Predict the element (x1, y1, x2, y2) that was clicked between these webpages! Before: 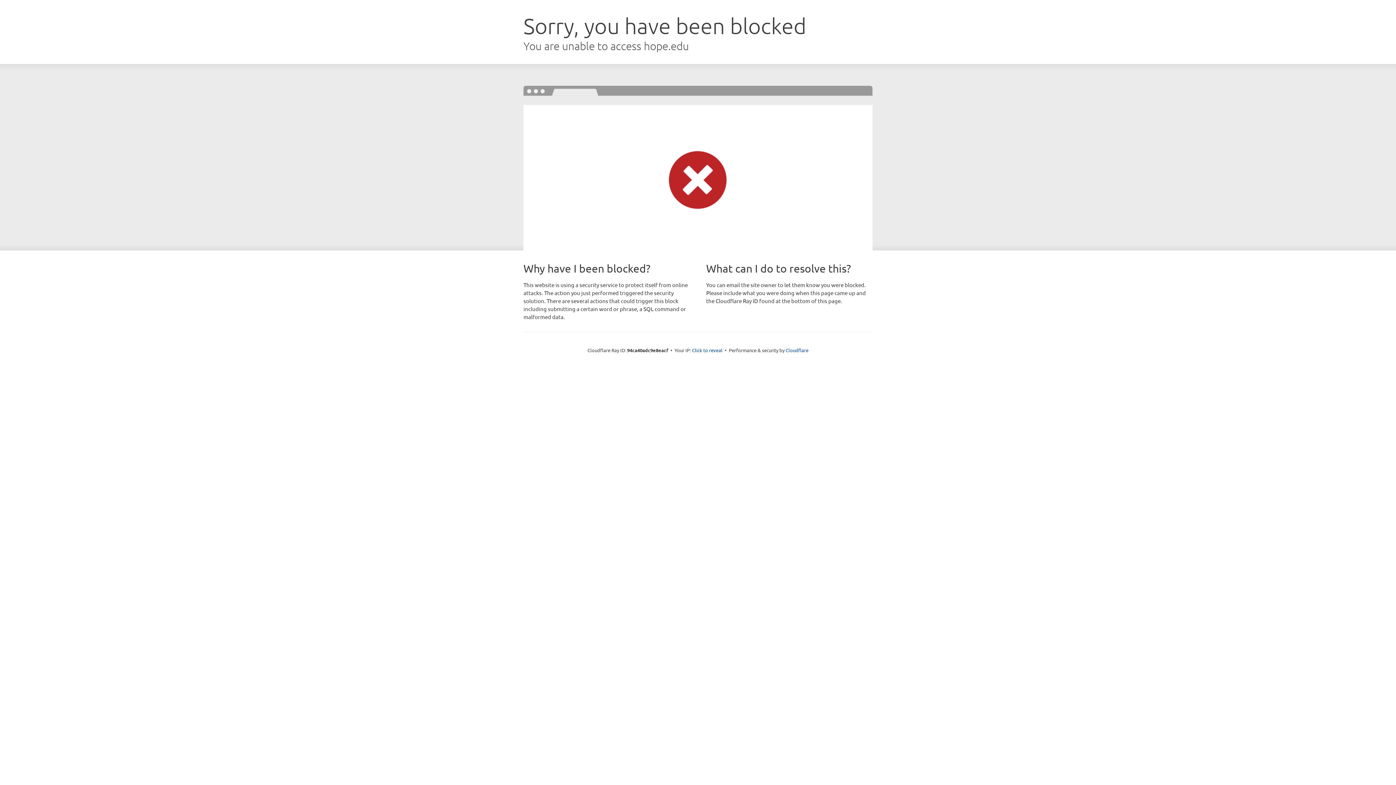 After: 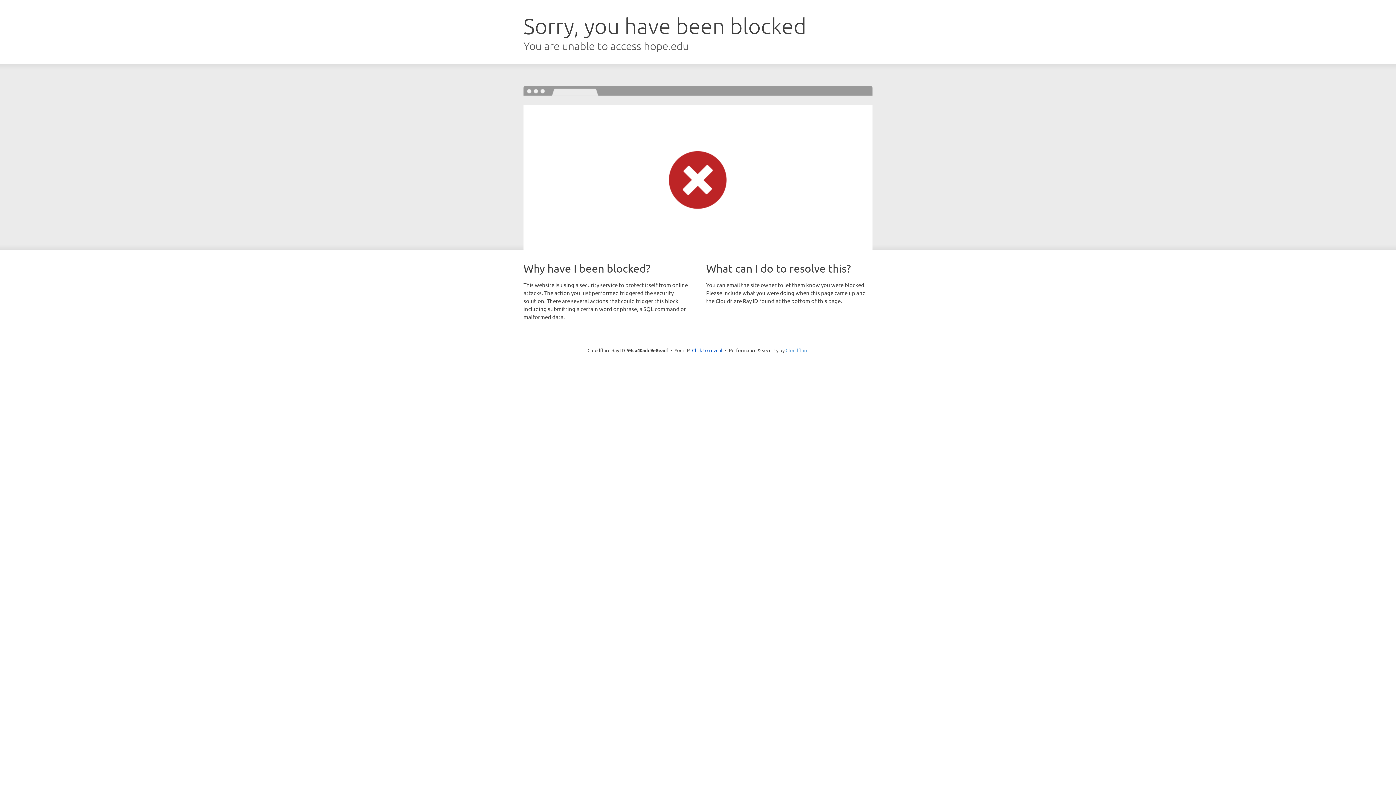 Action: bbox: (785, 347, 808, 353) label: Cloudflare